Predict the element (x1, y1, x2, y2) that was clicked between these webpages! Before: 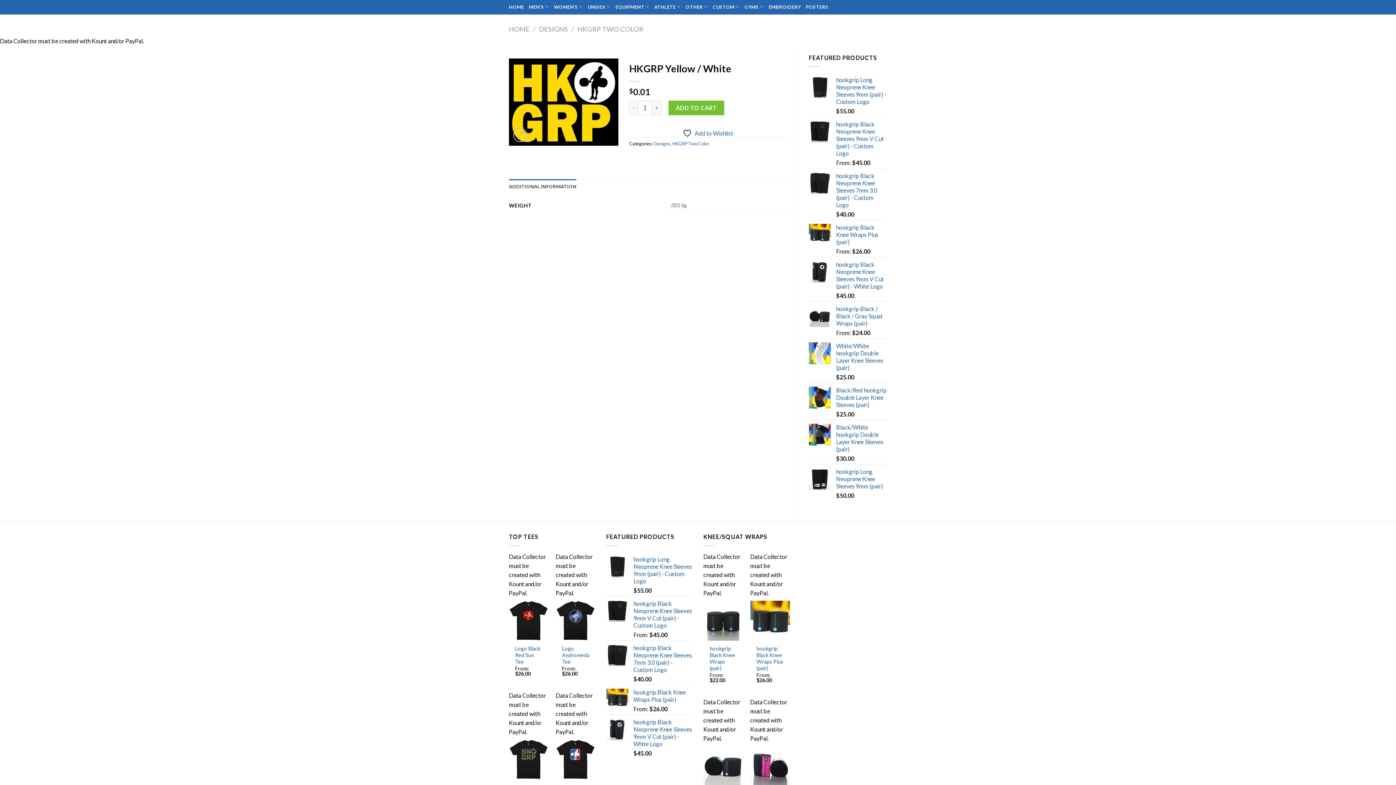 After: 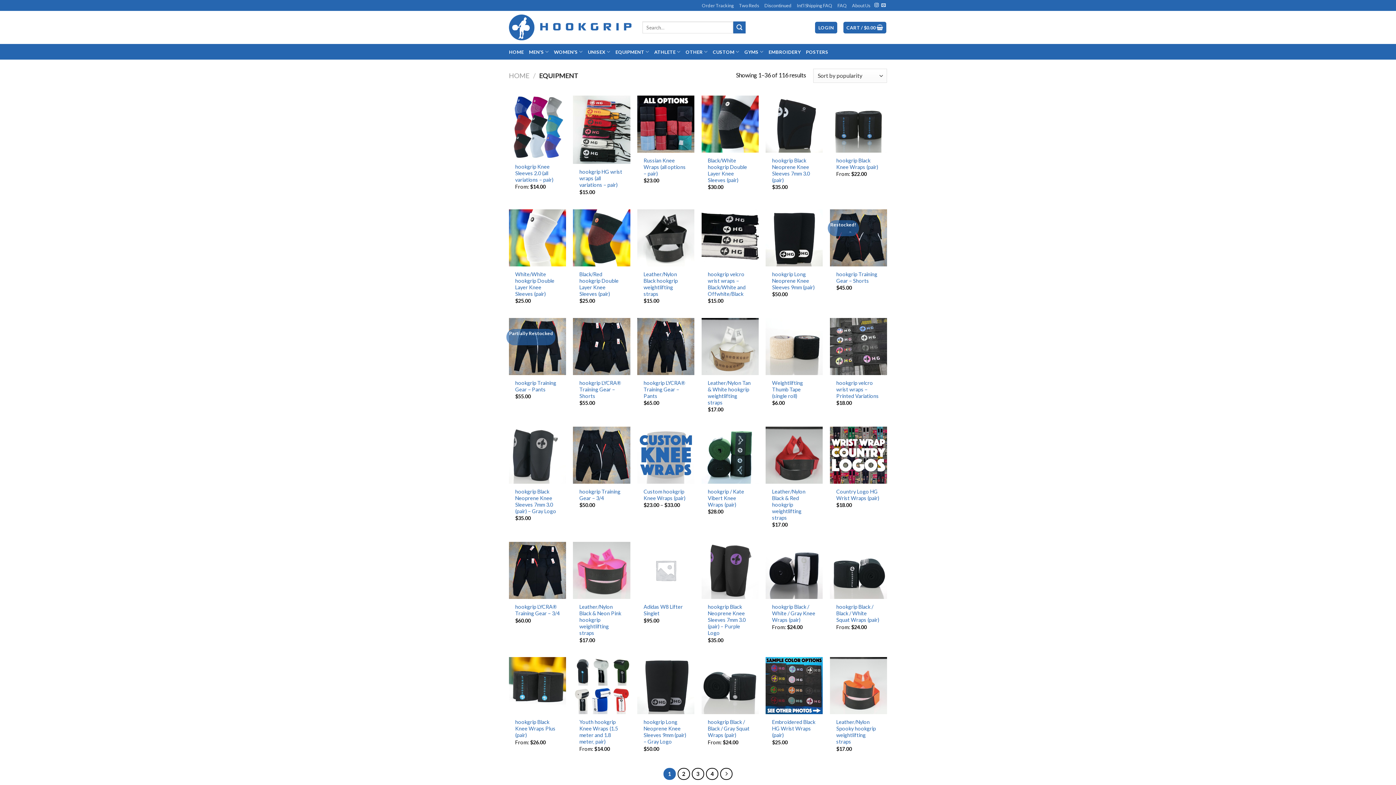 Action: label: EQUIPMENT bbox: (615, 0, 649, 13)